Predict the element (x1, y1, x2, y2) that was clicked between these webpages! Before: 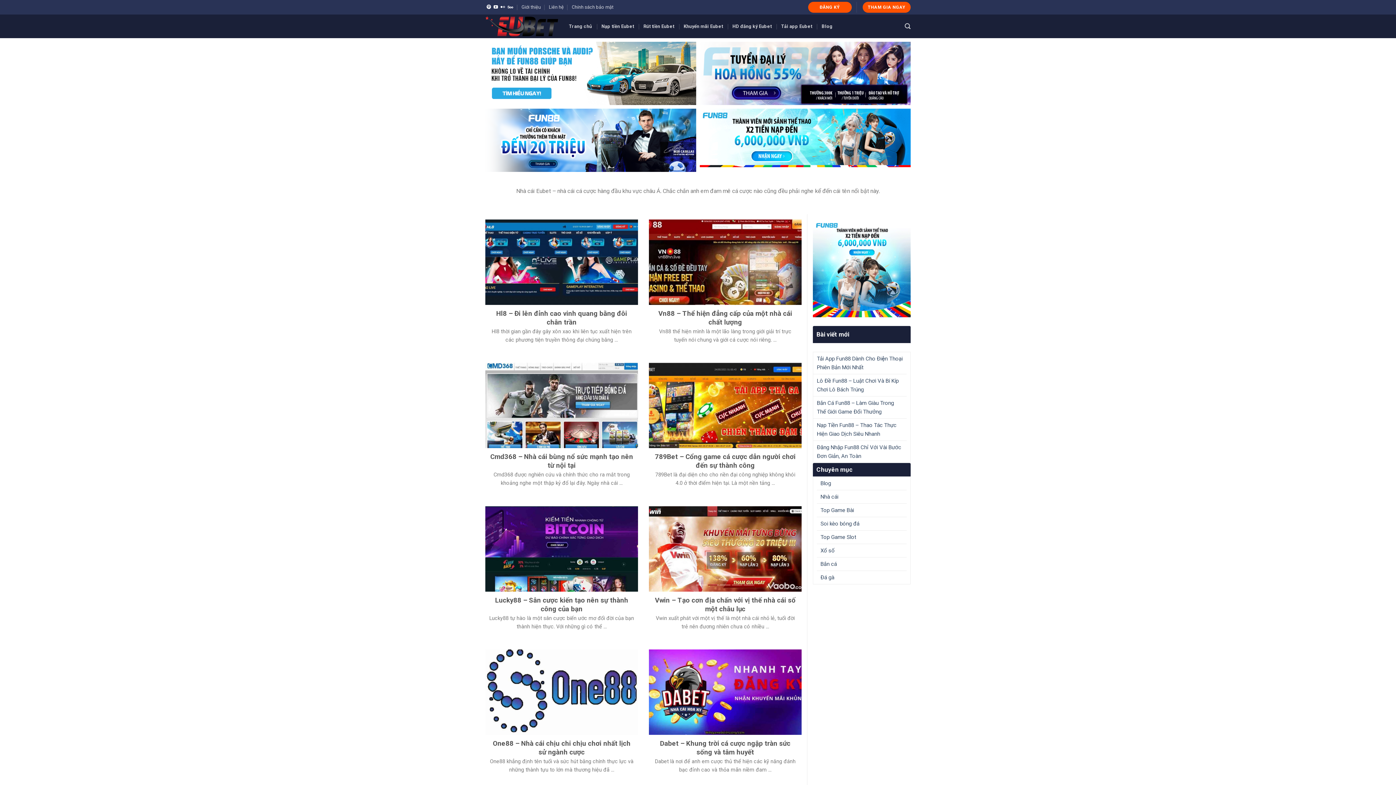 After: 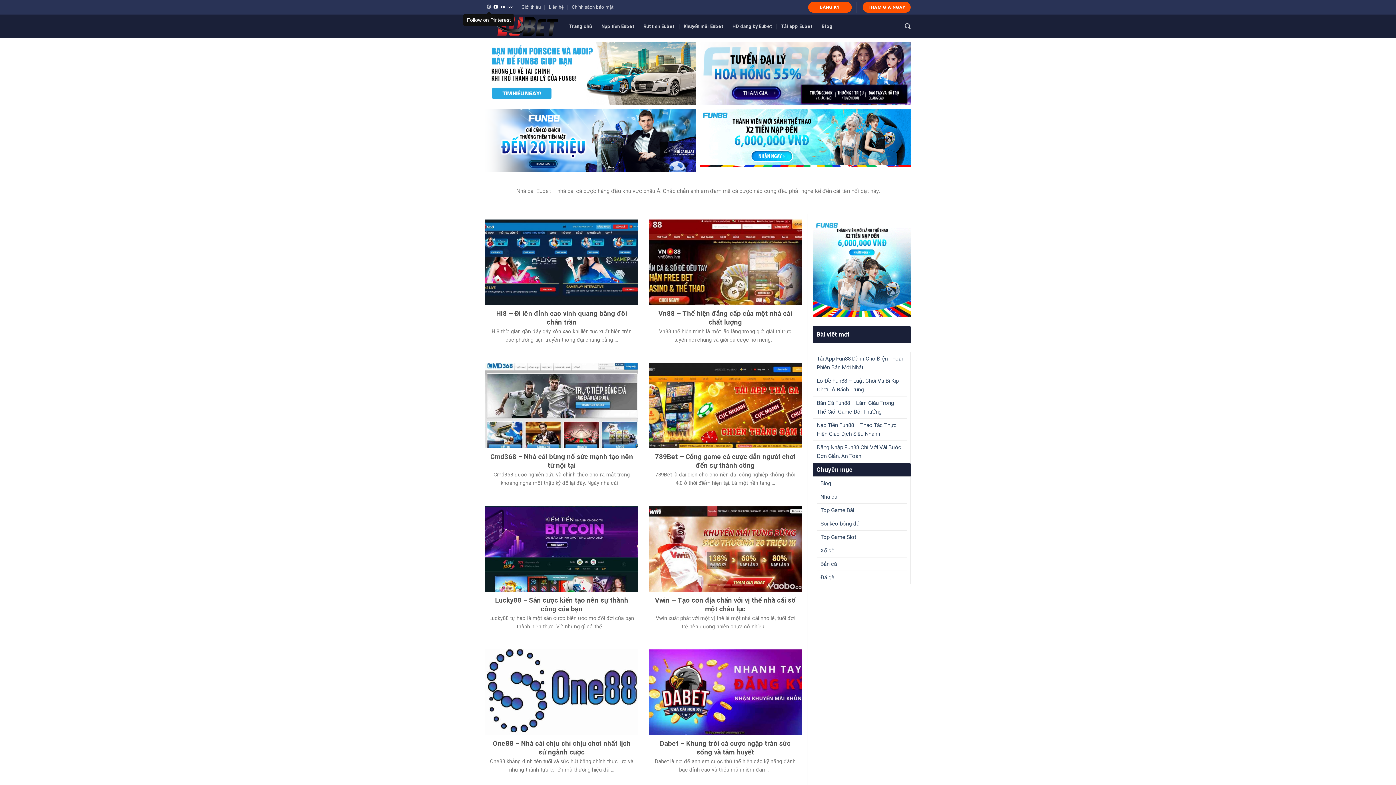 Action: bbox: (486, 4, 491, 9)